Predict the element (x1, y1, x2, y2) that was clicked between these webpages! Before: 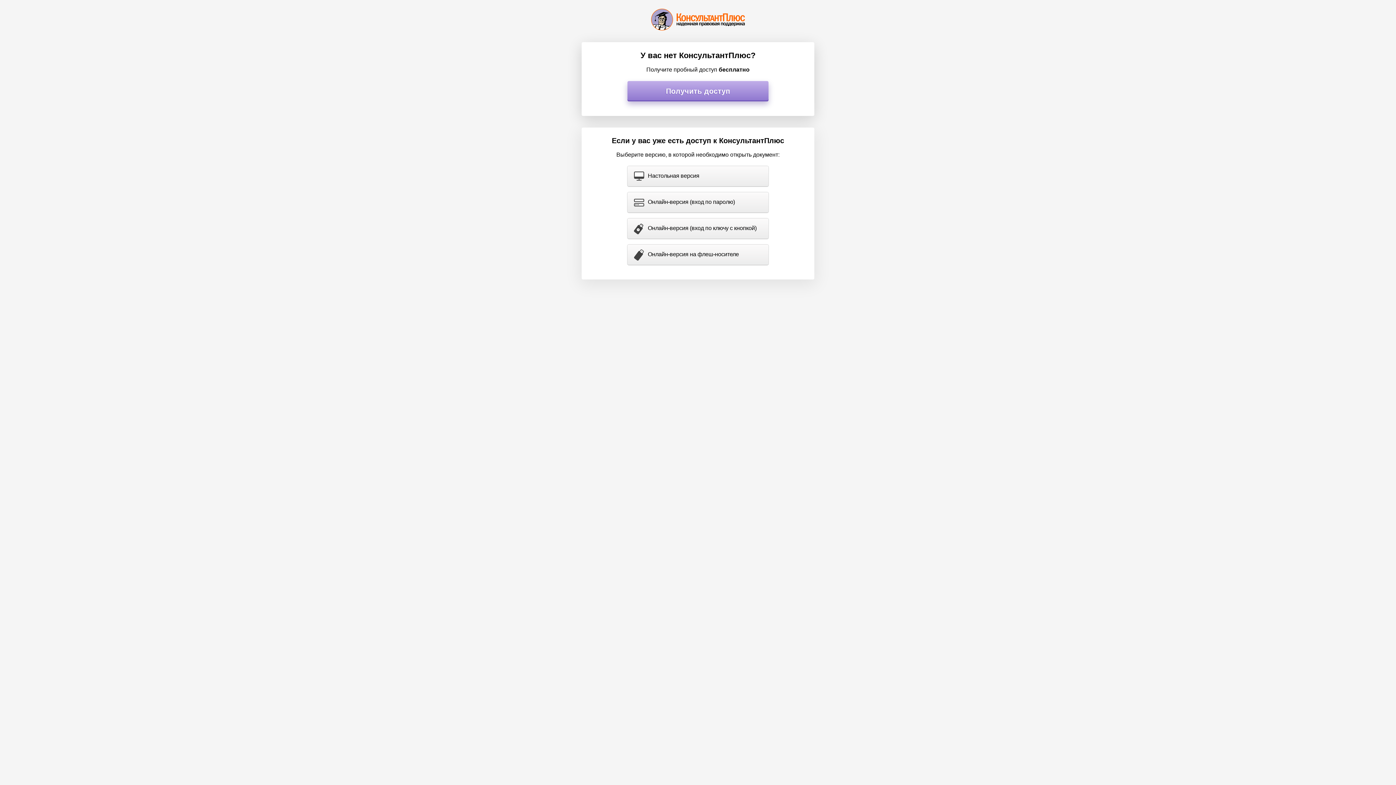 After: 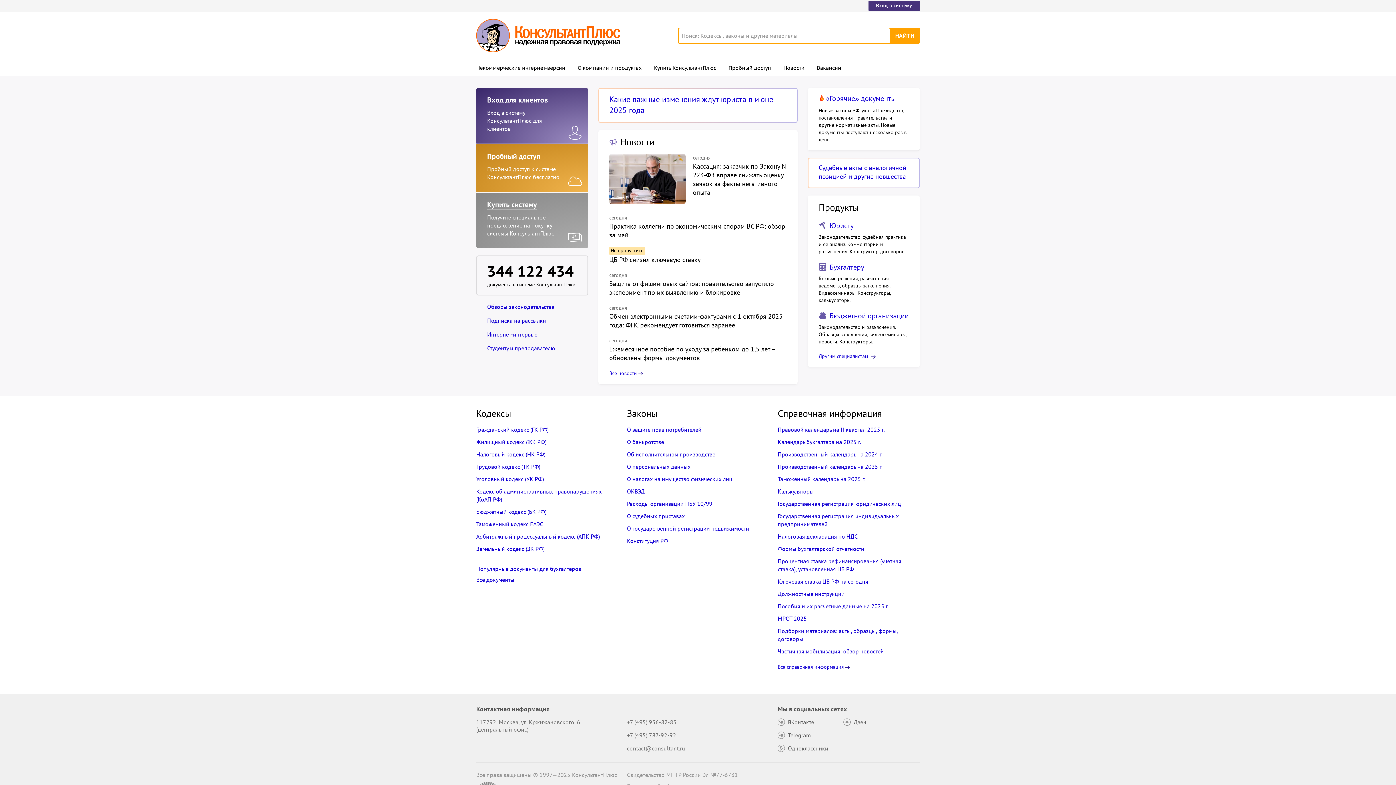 Action: bbox: (651, 8, 745, 30)